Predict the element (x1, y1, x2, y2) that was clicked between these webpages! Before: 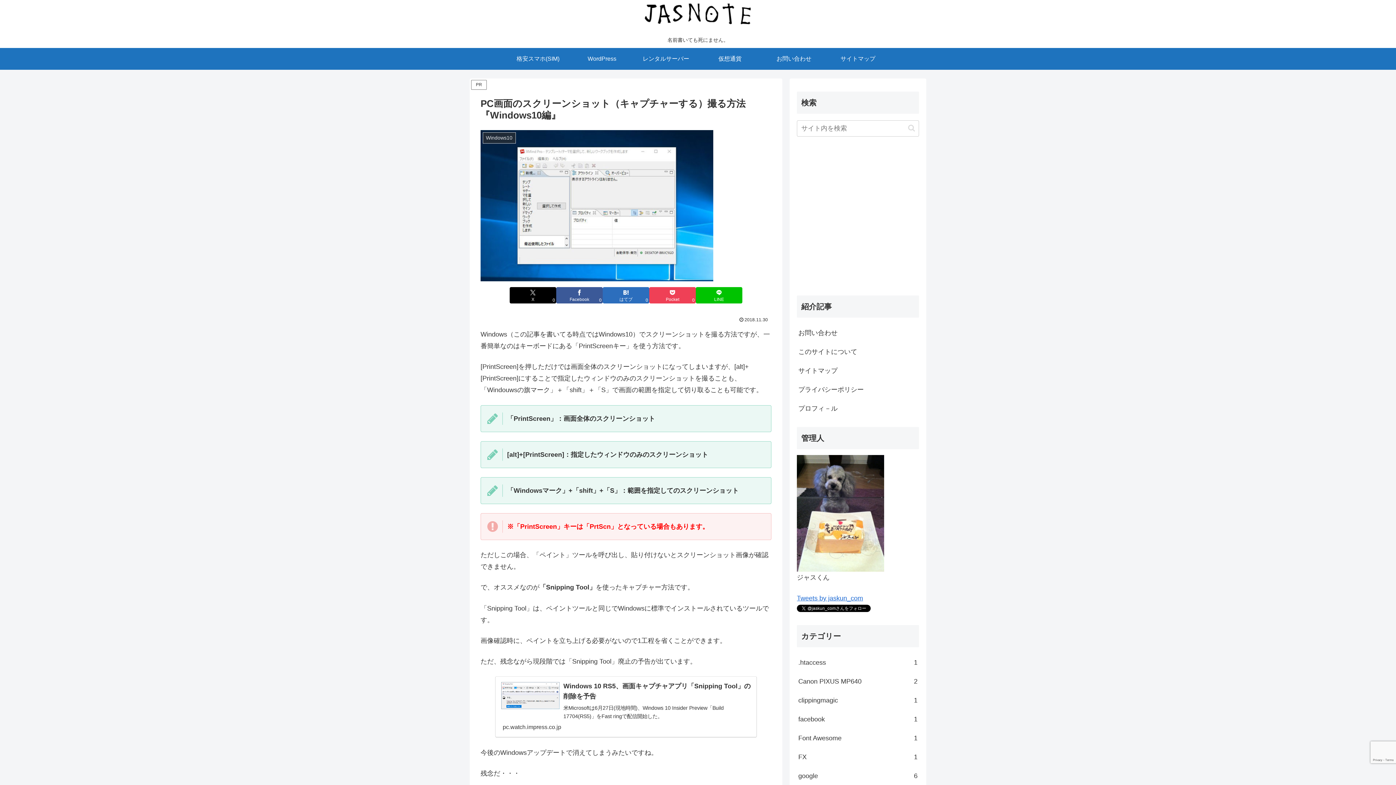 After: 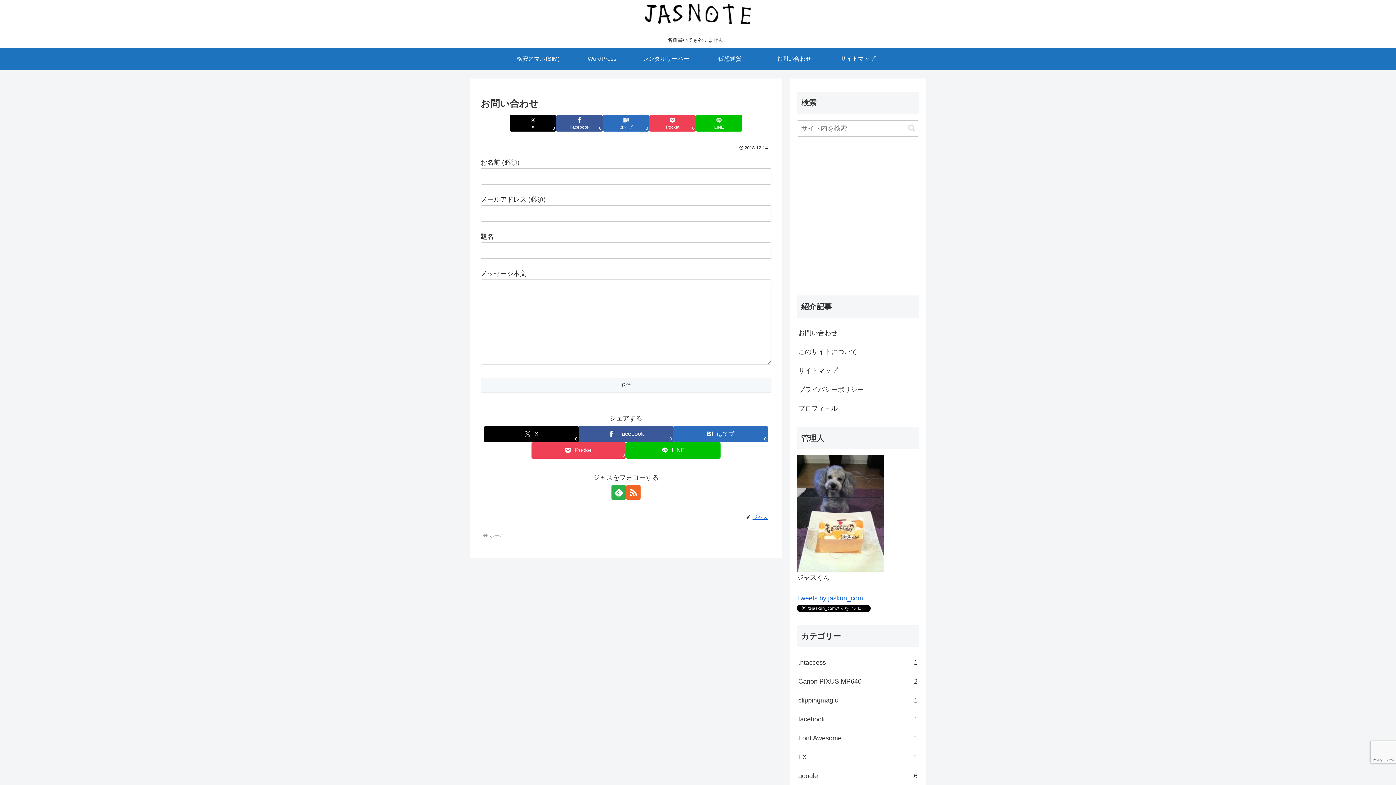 Action: bbox: (762, 47, 826, 69) label: お問い合わせ